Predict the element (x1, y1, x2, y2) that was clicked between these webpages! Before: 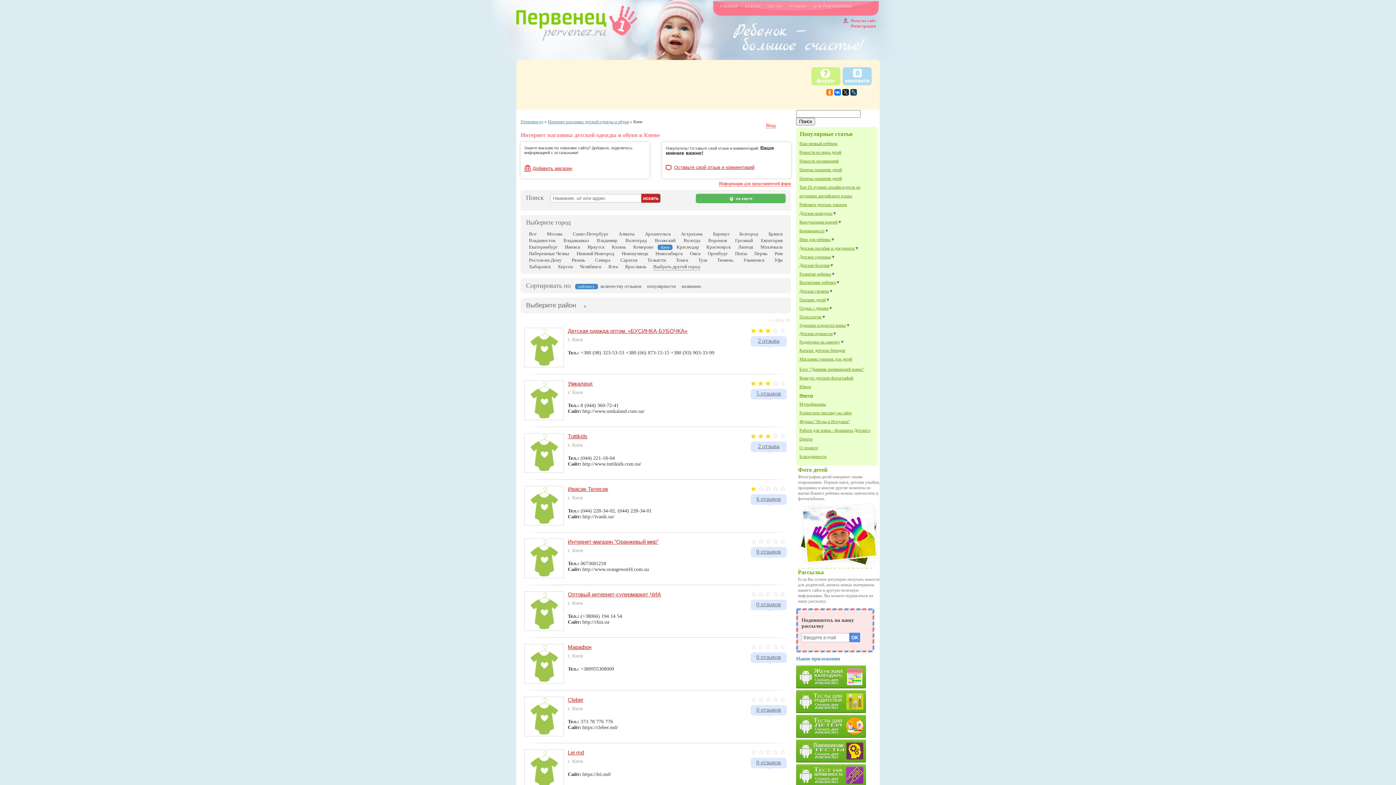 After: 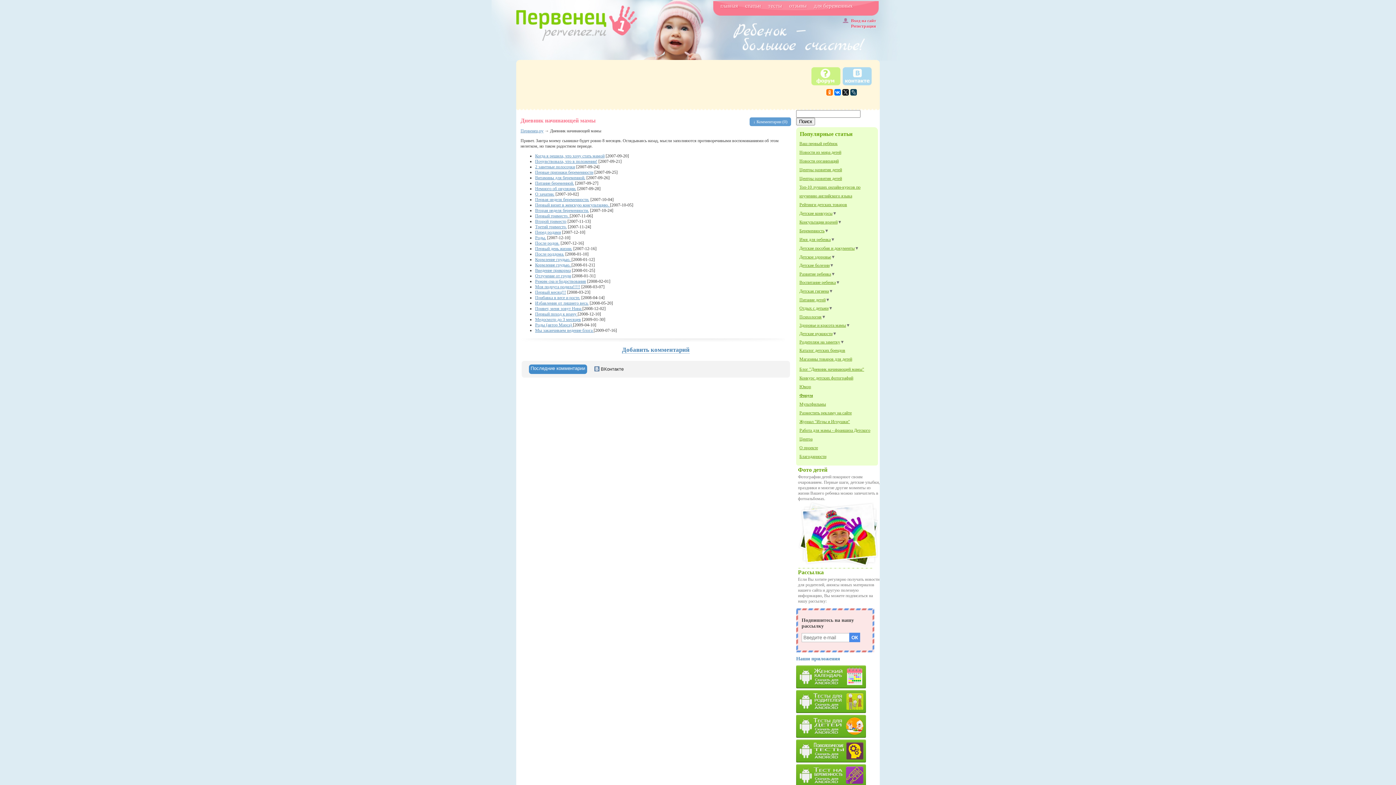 Action: bbox: (799, 366, 864, 372) label: Блог "Дневник начинающей мамы"